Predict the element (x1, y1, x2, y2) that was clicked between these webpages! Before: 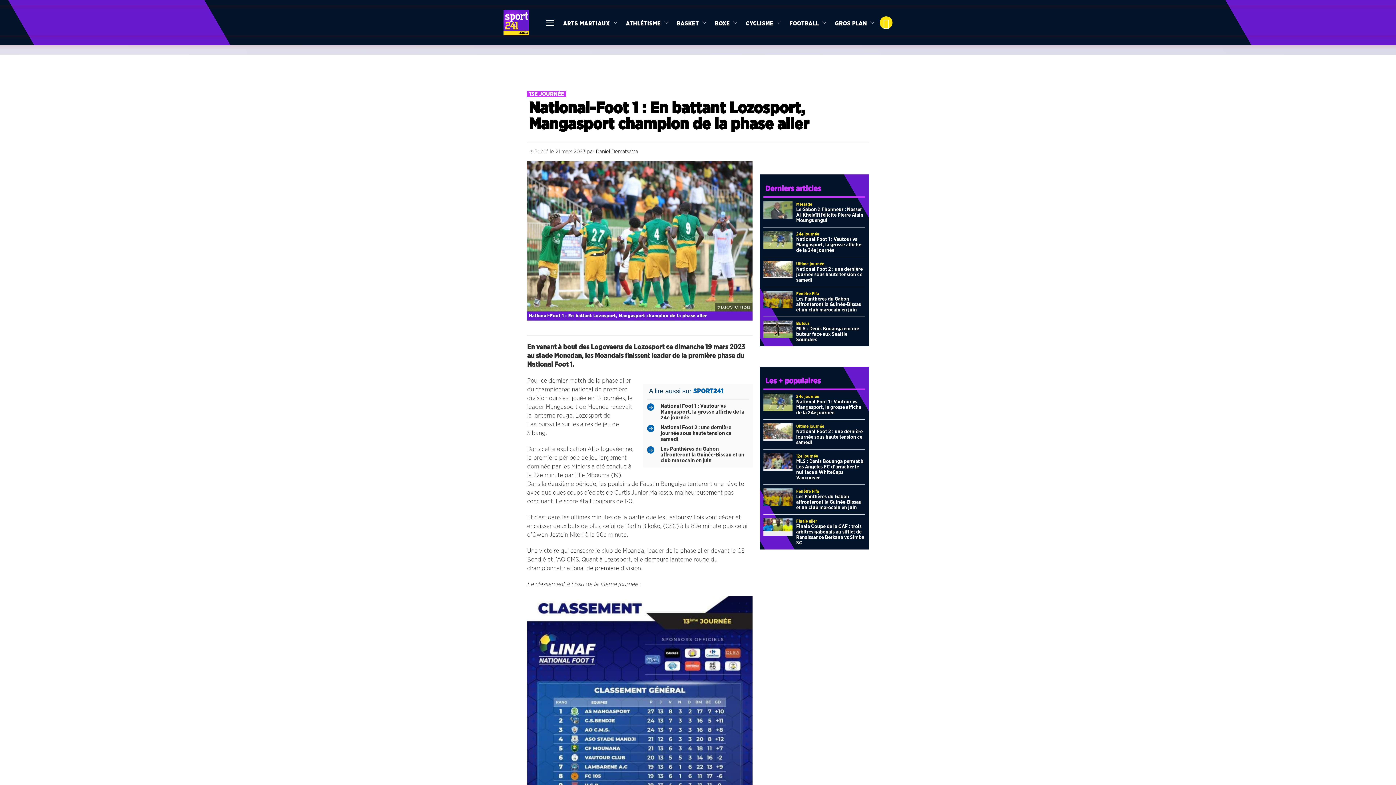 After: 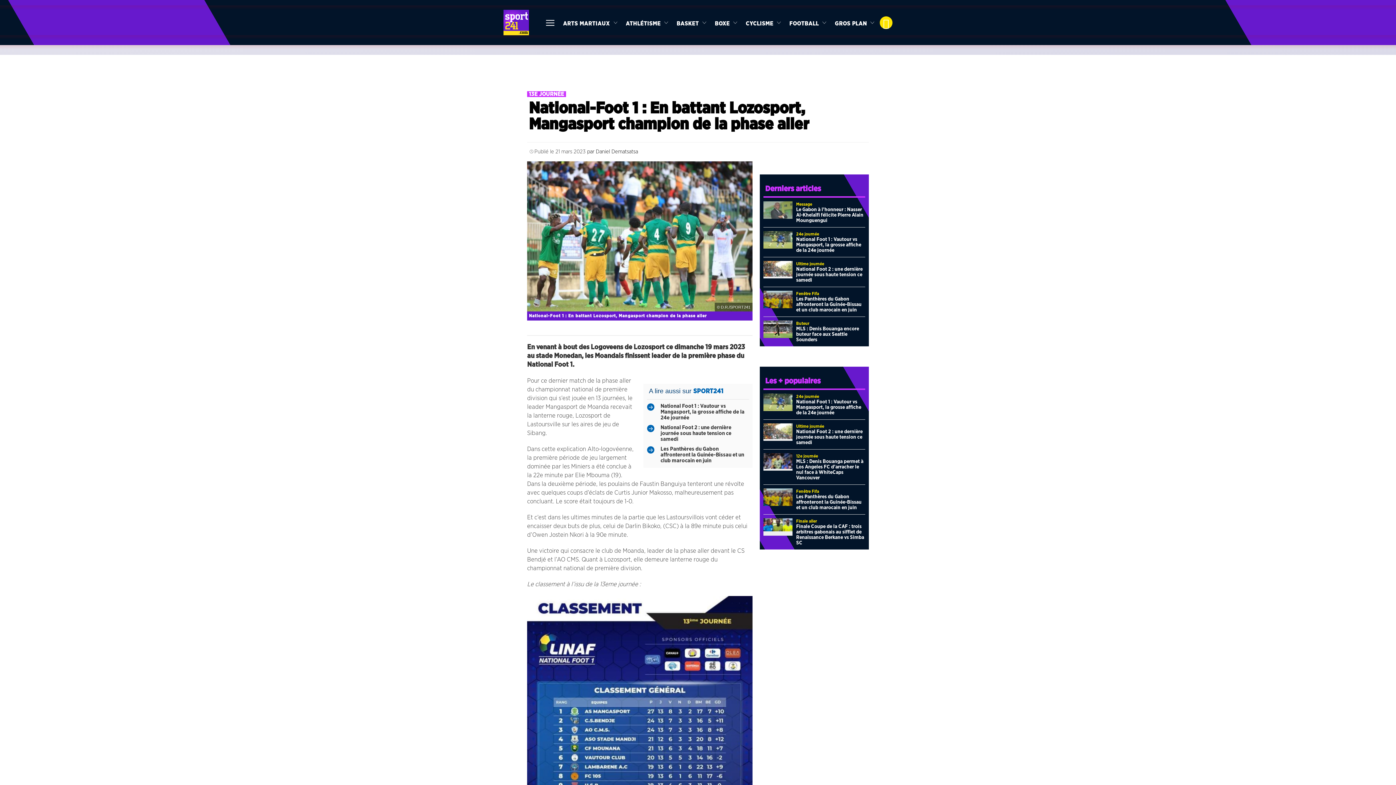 Action: bbox: (546, 19, 554, 25)